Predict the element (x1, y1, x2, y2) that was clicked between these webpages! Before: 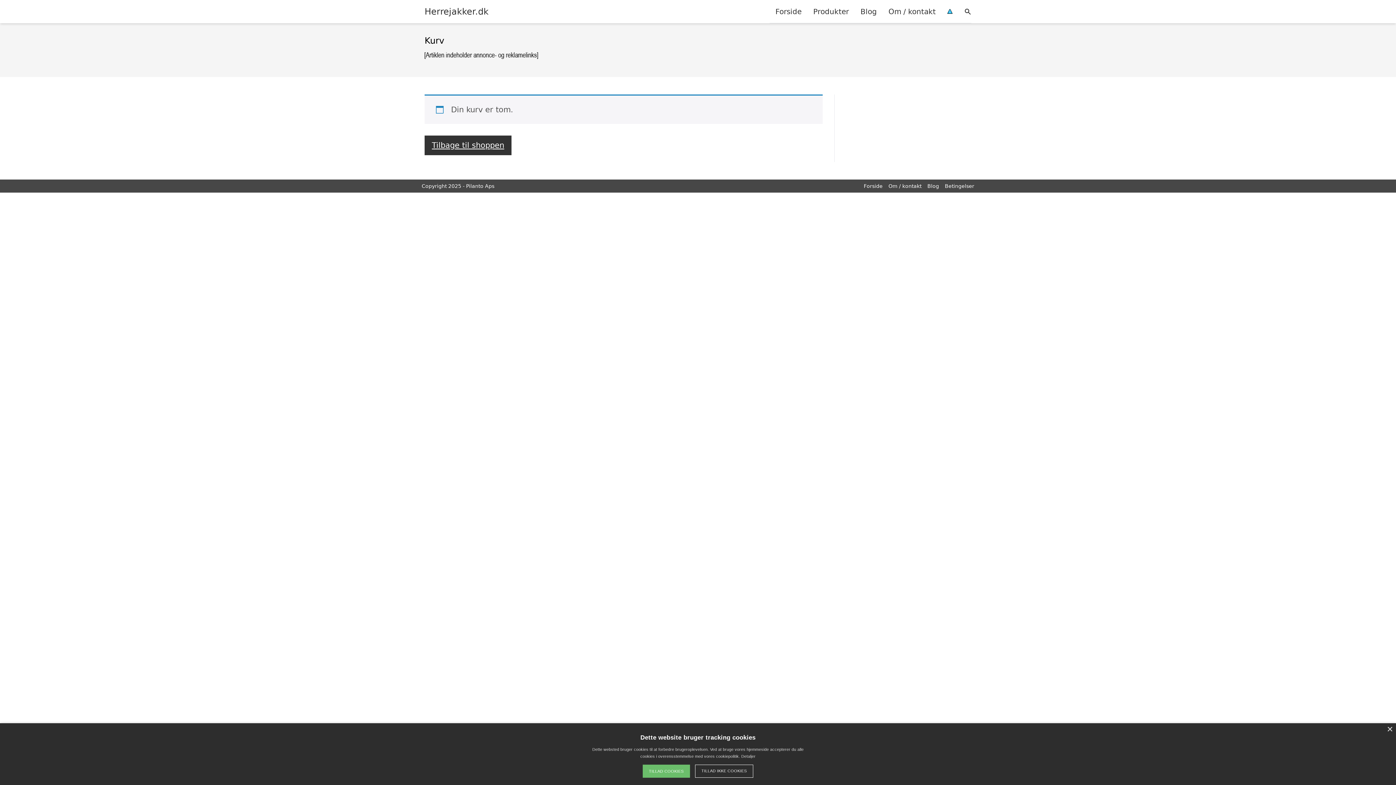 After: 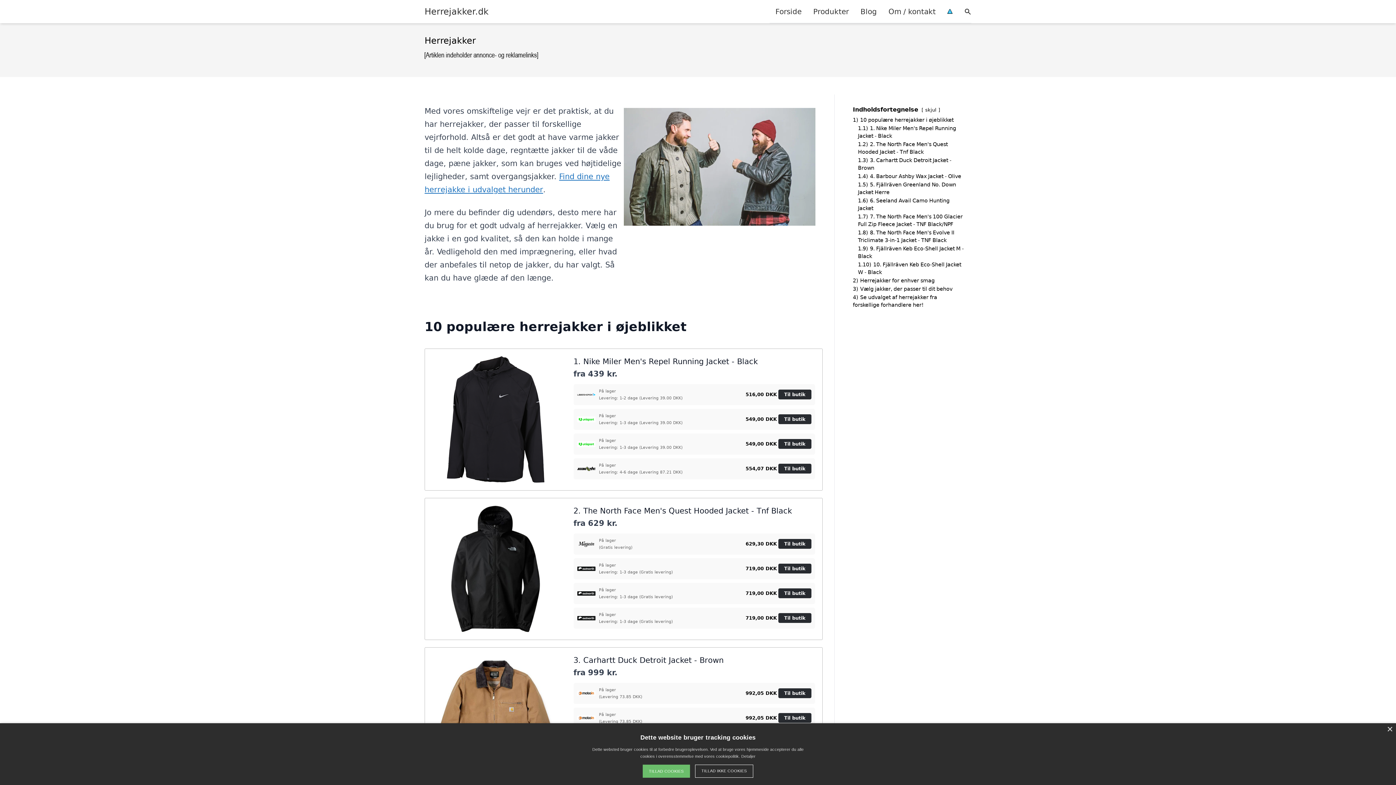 Action: label: Forside bbox: (864, 183, 882, 189)